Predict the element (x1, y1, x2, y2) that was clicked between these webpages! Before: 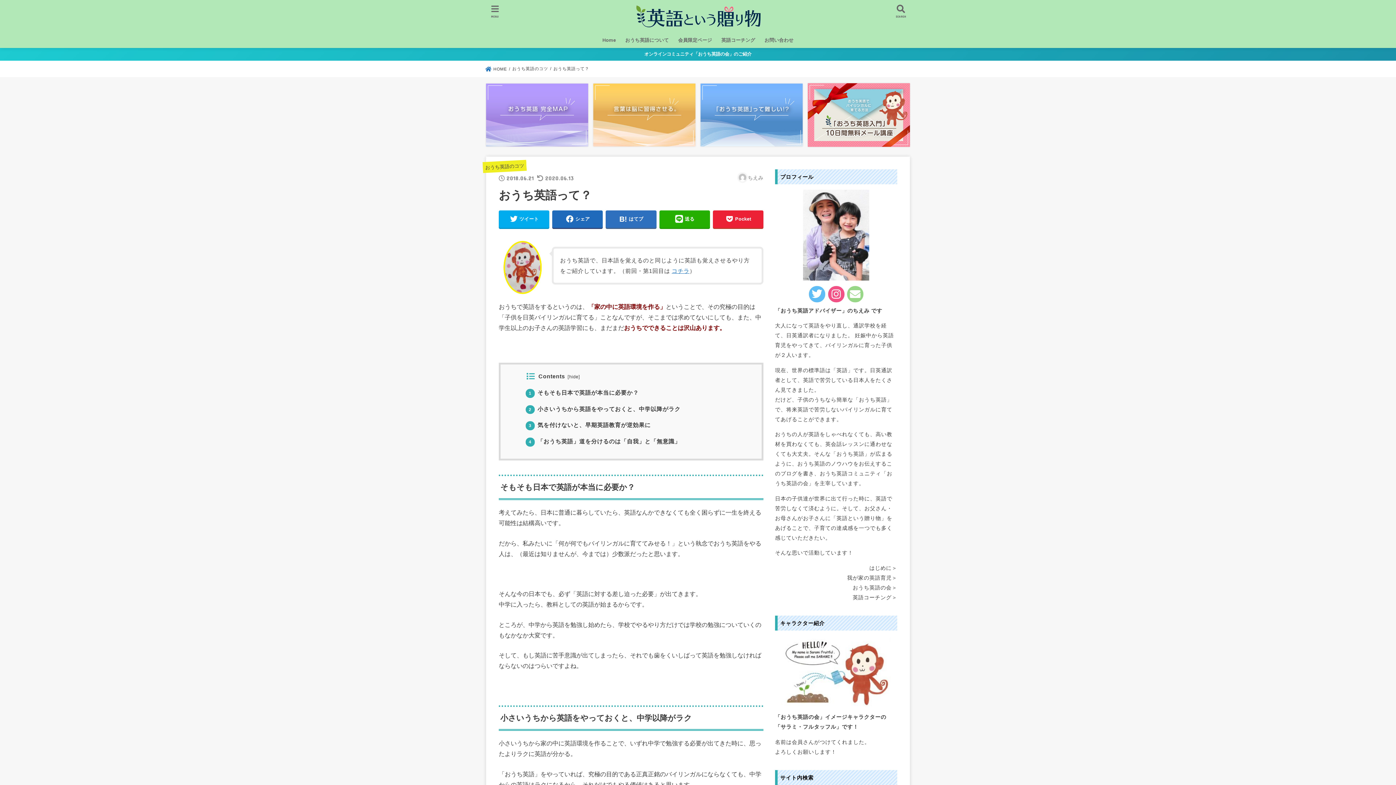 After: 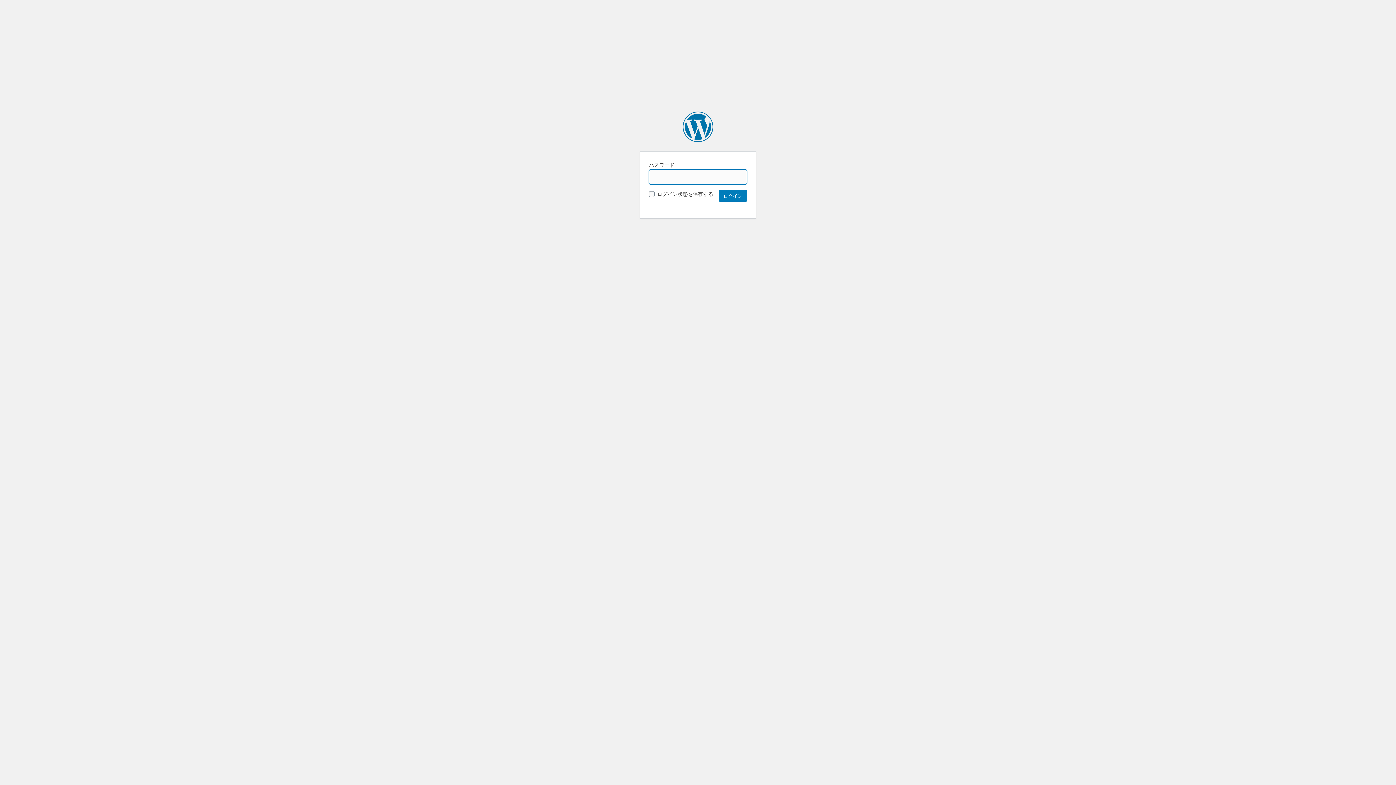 Action: label: 会員限定ページ bbox: (673, 32, 716, 47)